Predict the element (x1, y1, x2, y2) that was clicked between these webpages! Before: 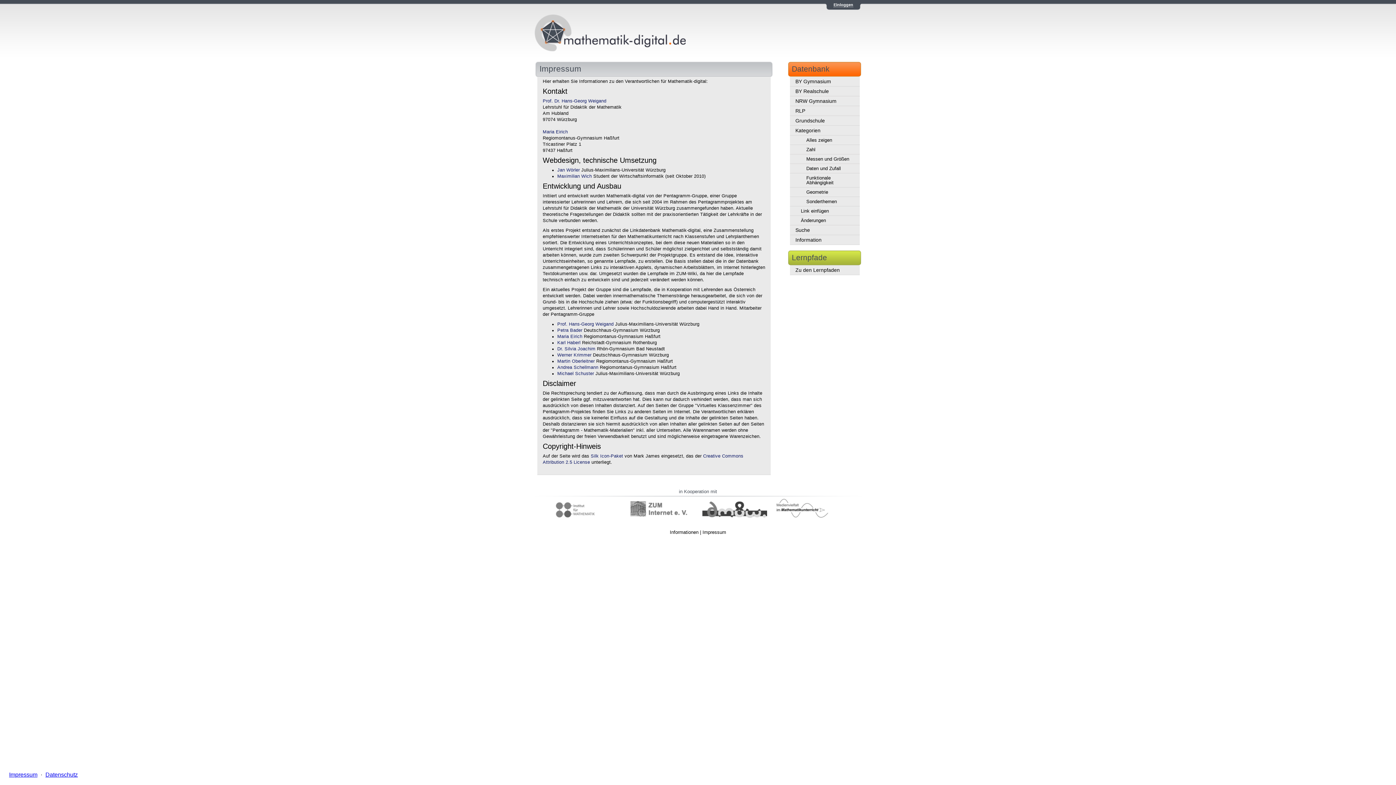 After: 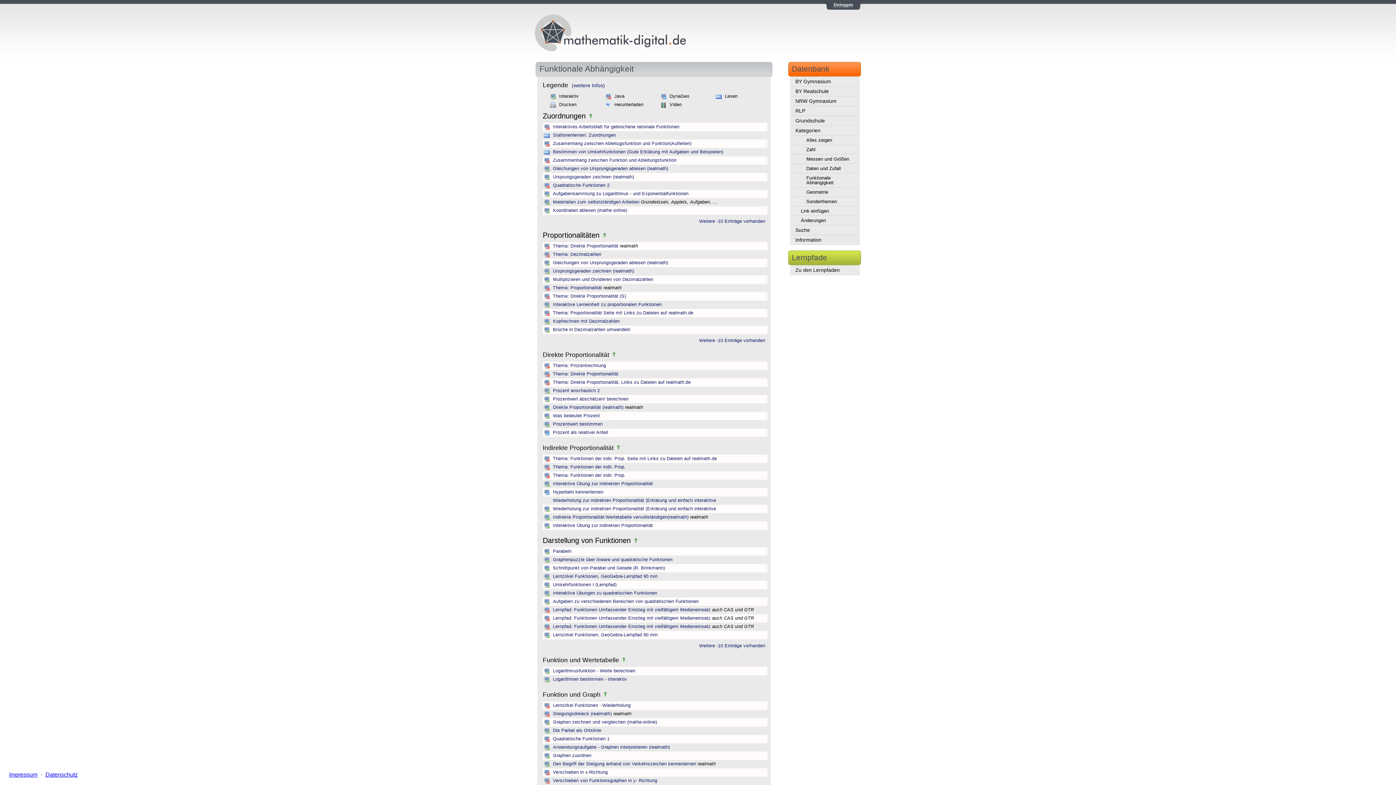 Action: bbox: (790, 173, 860, 187) label: Funktionale Abhängigkeit